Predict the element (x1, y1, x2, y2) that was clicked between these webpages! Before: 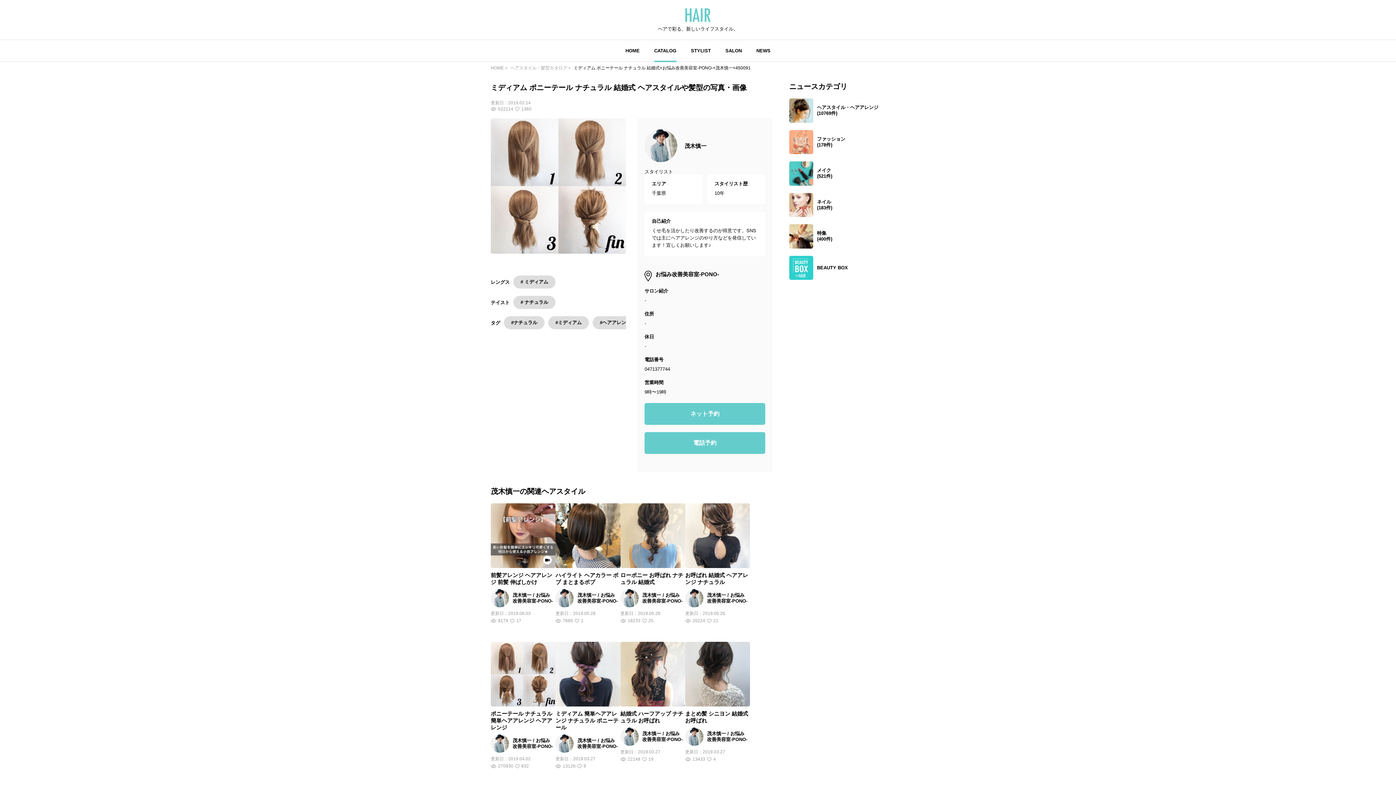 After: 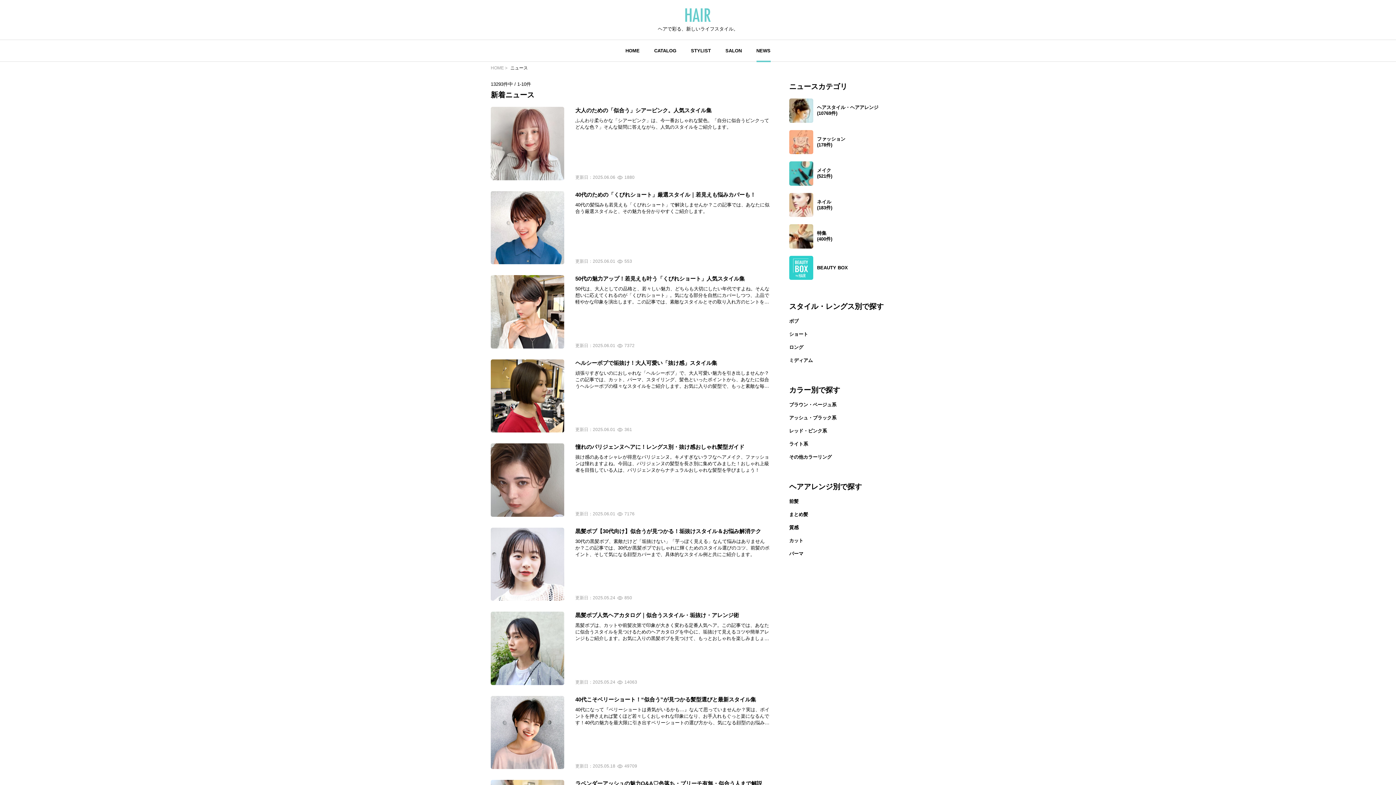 Action: label: NEWS bbox: (756, 47, 770, 53)